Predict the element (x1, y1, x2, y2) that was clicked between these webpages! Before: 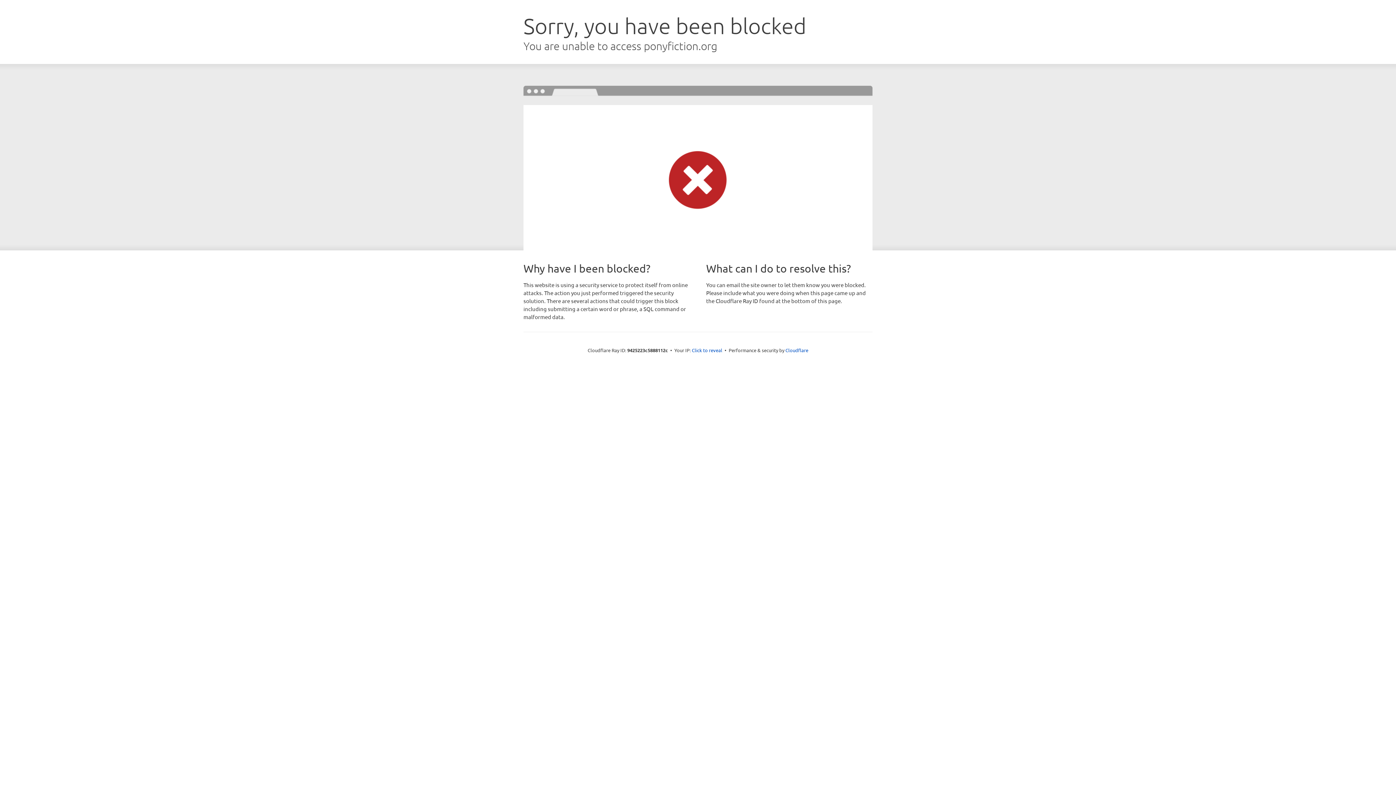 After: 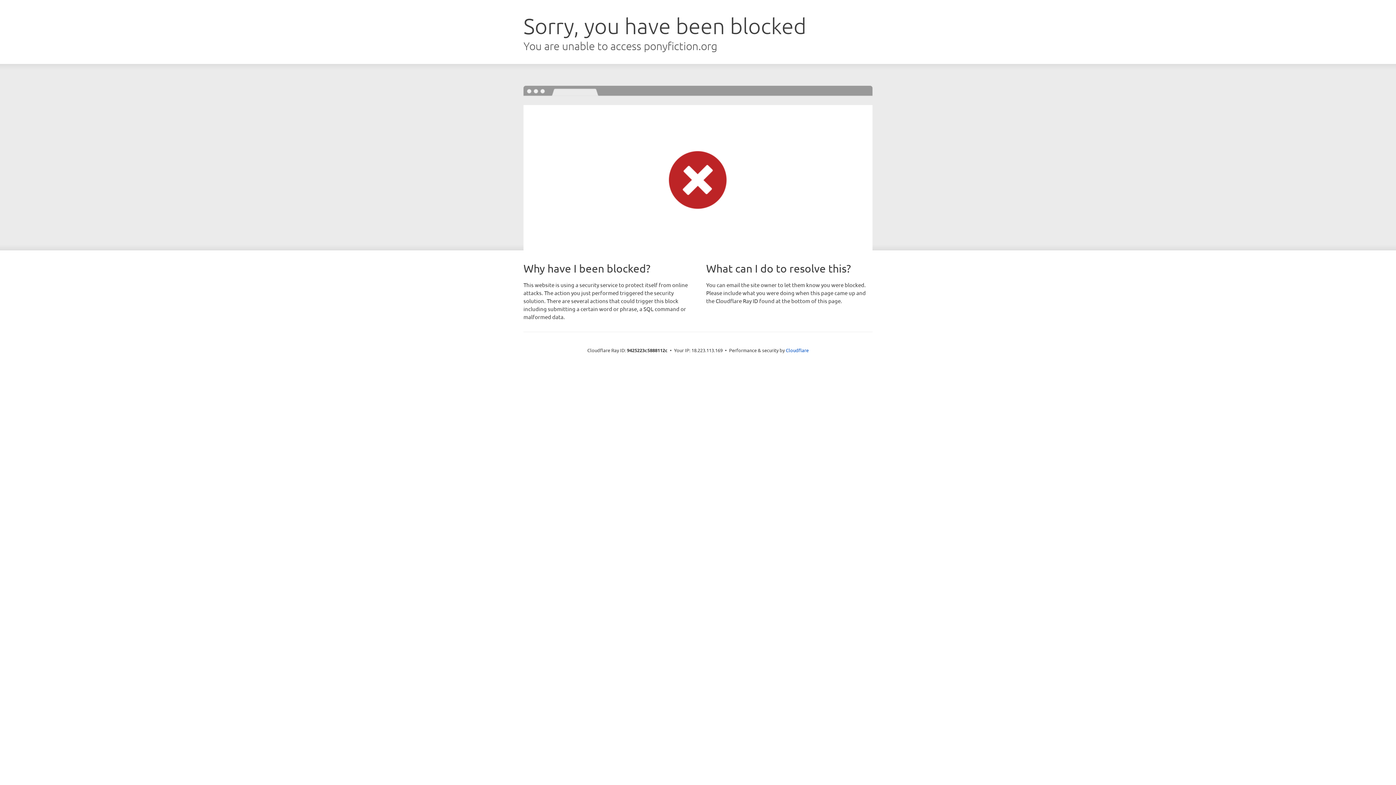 Action: label: Click to reveal bbox: (692, 346, 722, 353)